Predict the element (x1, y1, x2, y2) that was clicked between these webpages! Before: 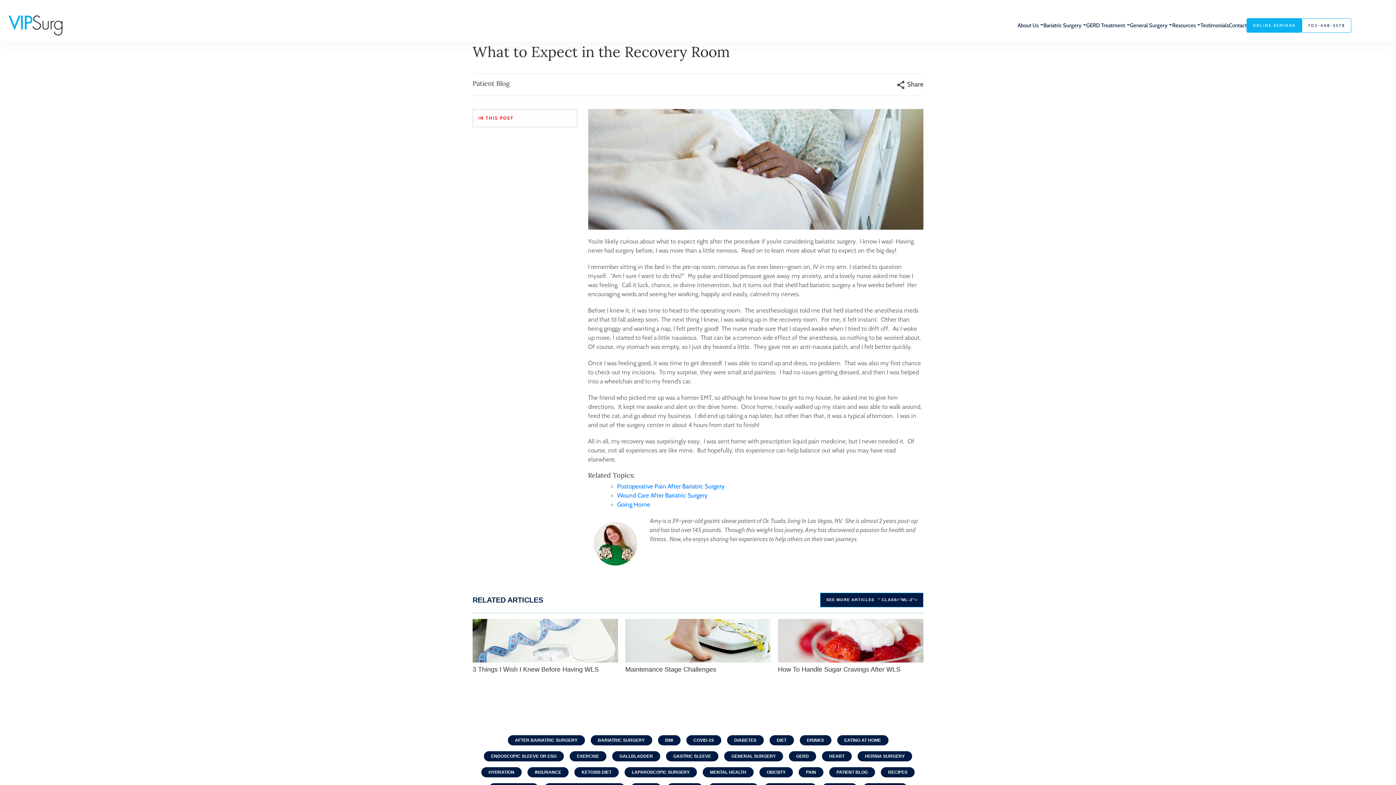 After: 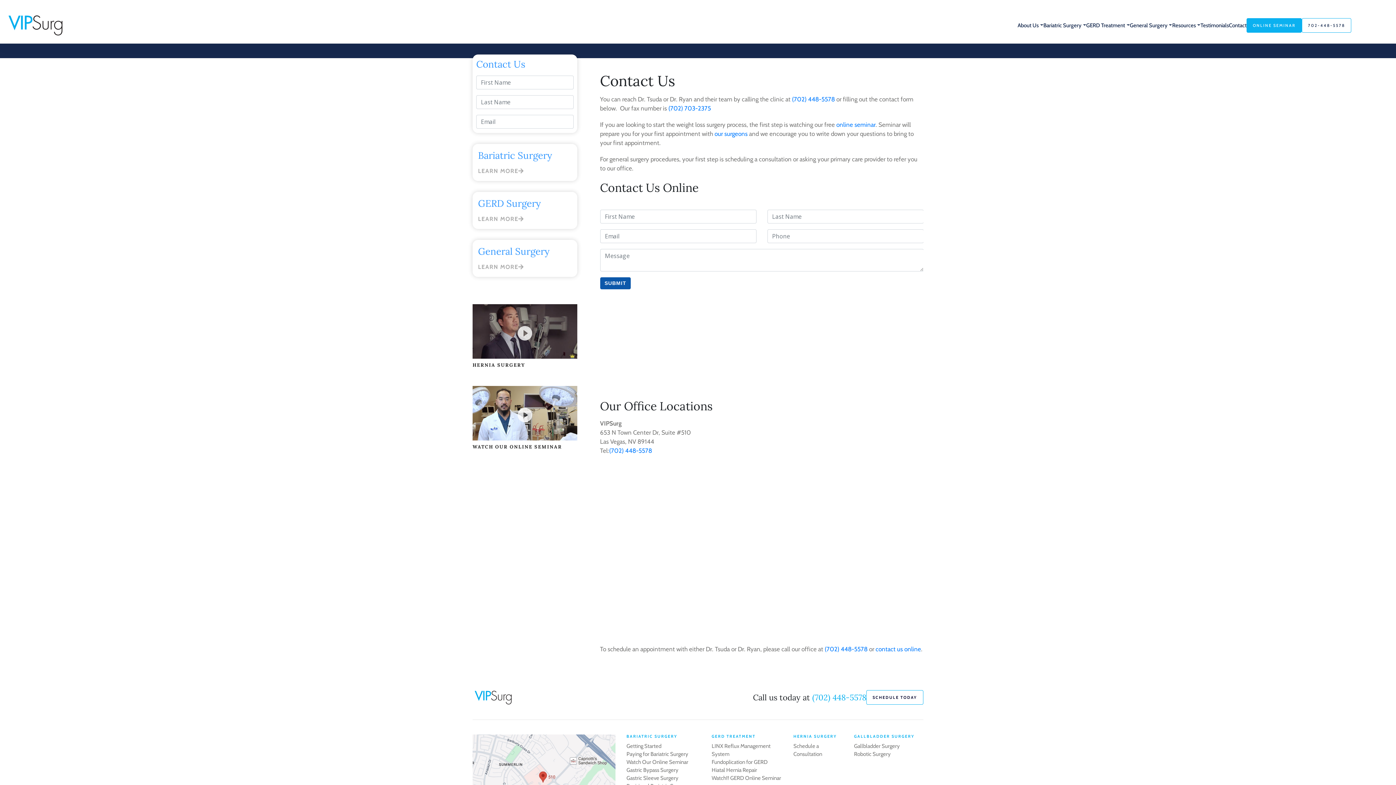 Action: label: Contact bbox: (1229, 18, 1246, 32)